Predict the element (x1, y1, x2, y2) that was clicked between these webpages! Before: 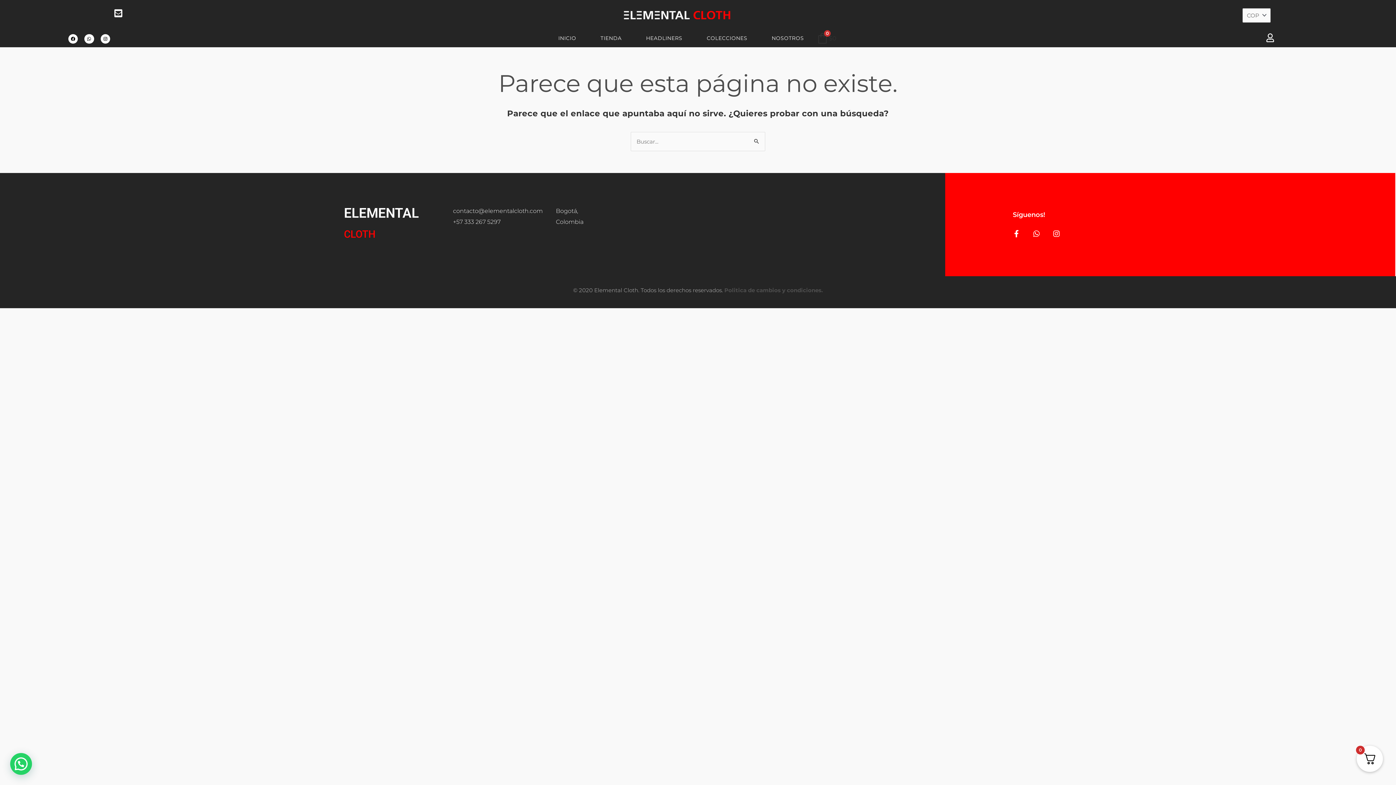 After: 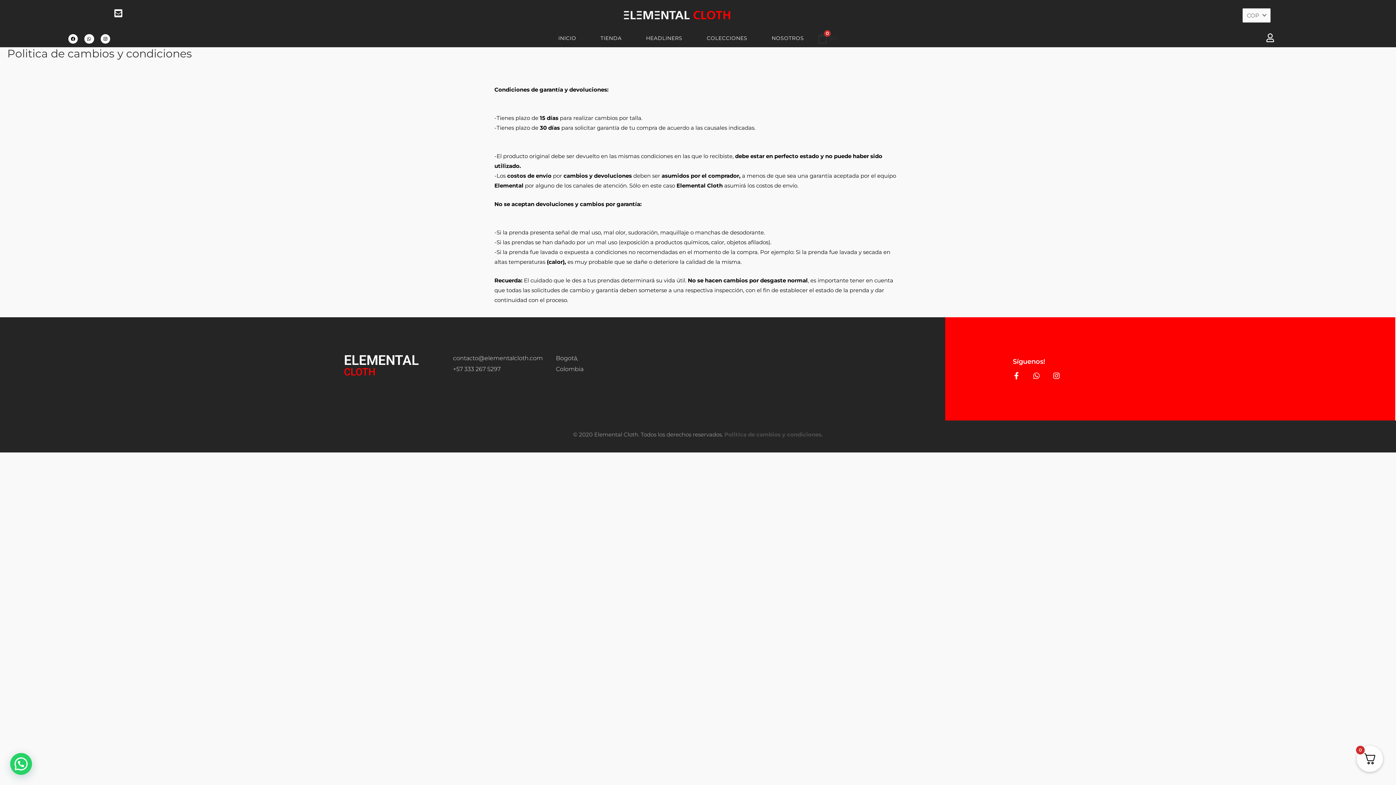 Action: label: Politica de cambios y condiciones. bbox: (724, 286, 823, 293)